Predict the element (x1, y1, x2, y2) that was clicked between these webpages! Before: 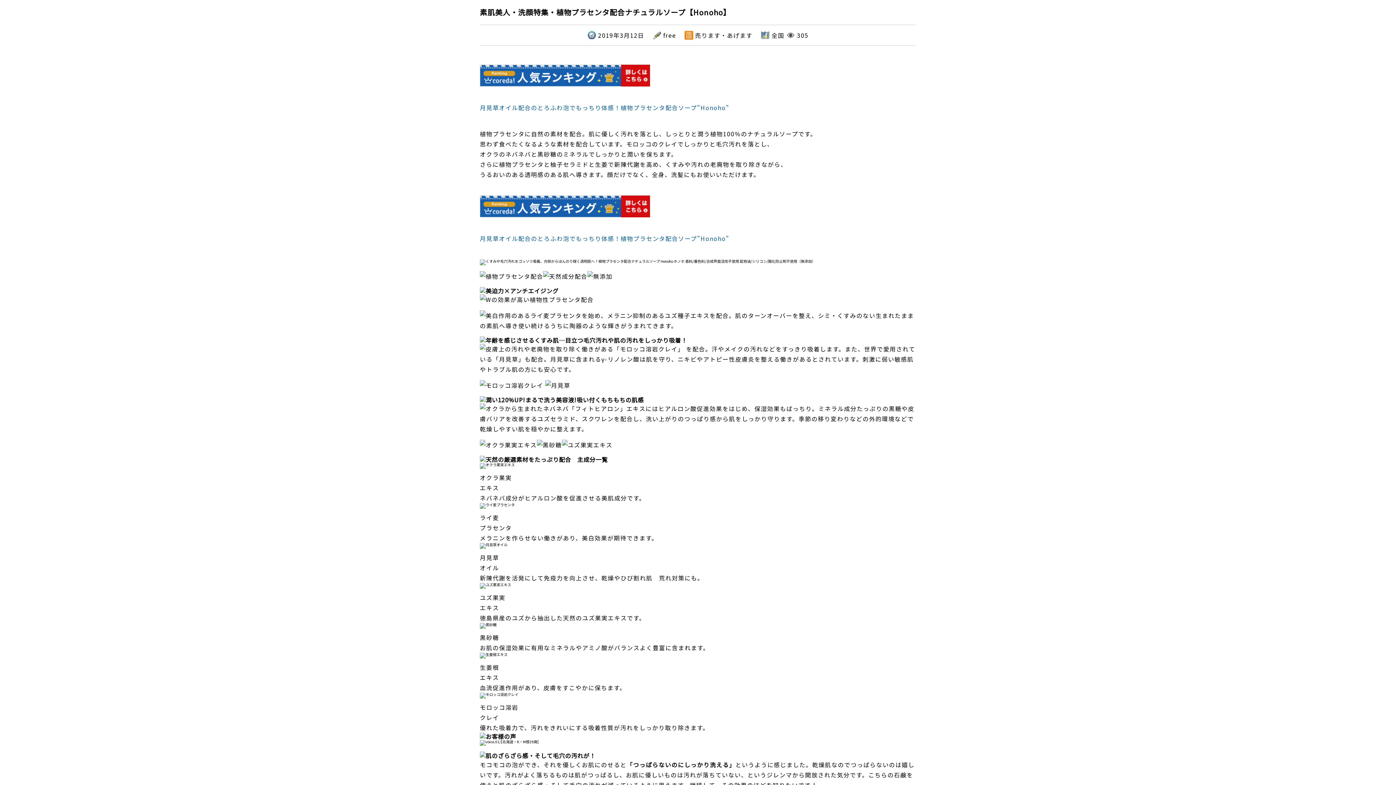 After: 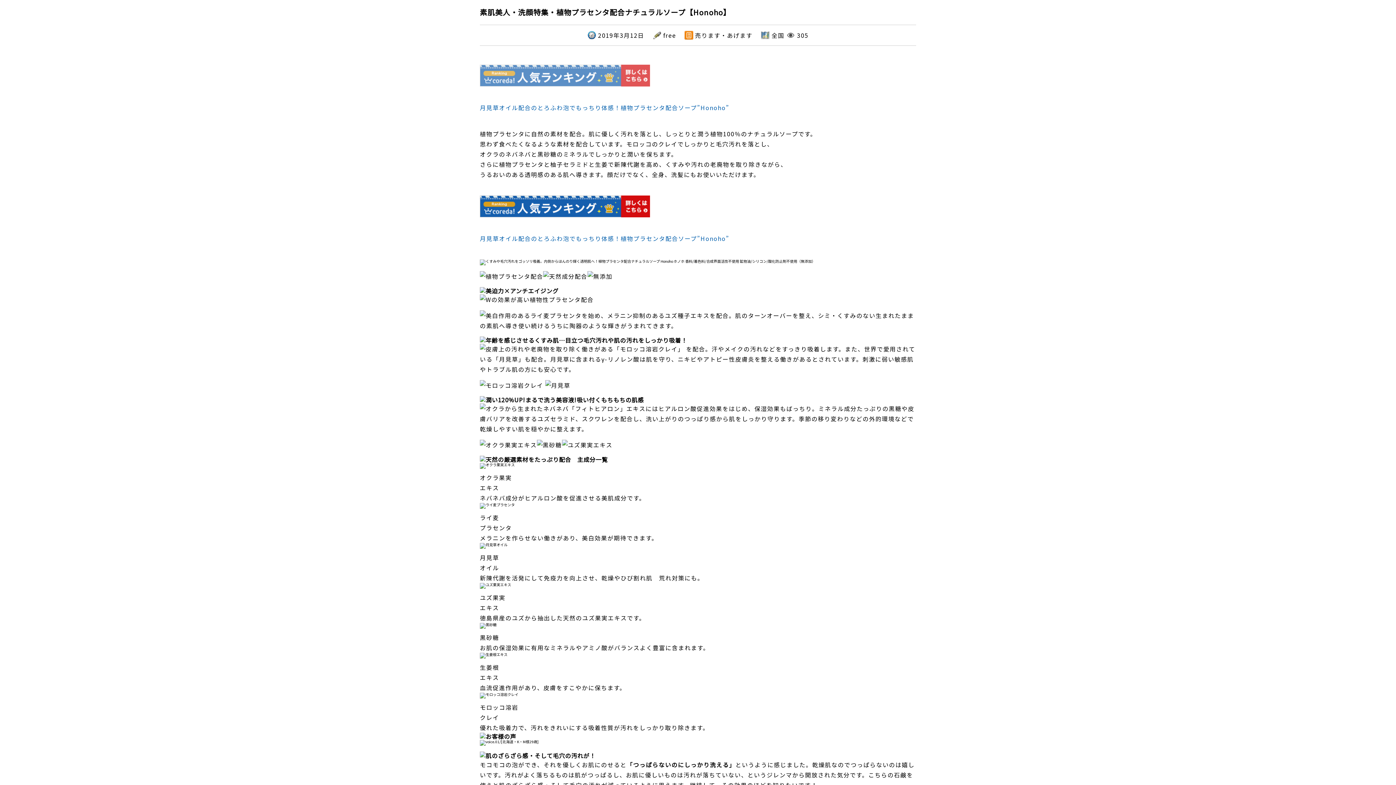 Action: label: 
 bbox: (480, 77, 650, 85)